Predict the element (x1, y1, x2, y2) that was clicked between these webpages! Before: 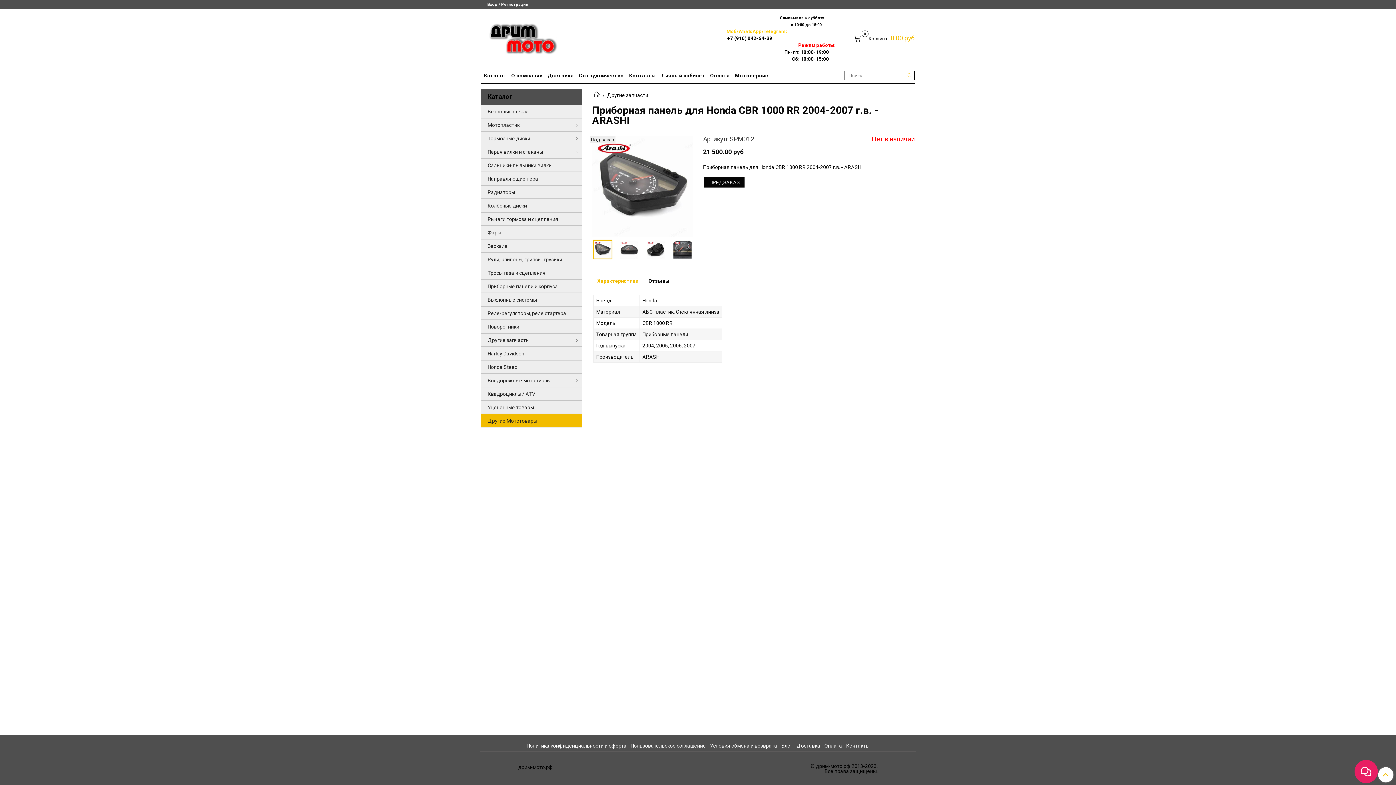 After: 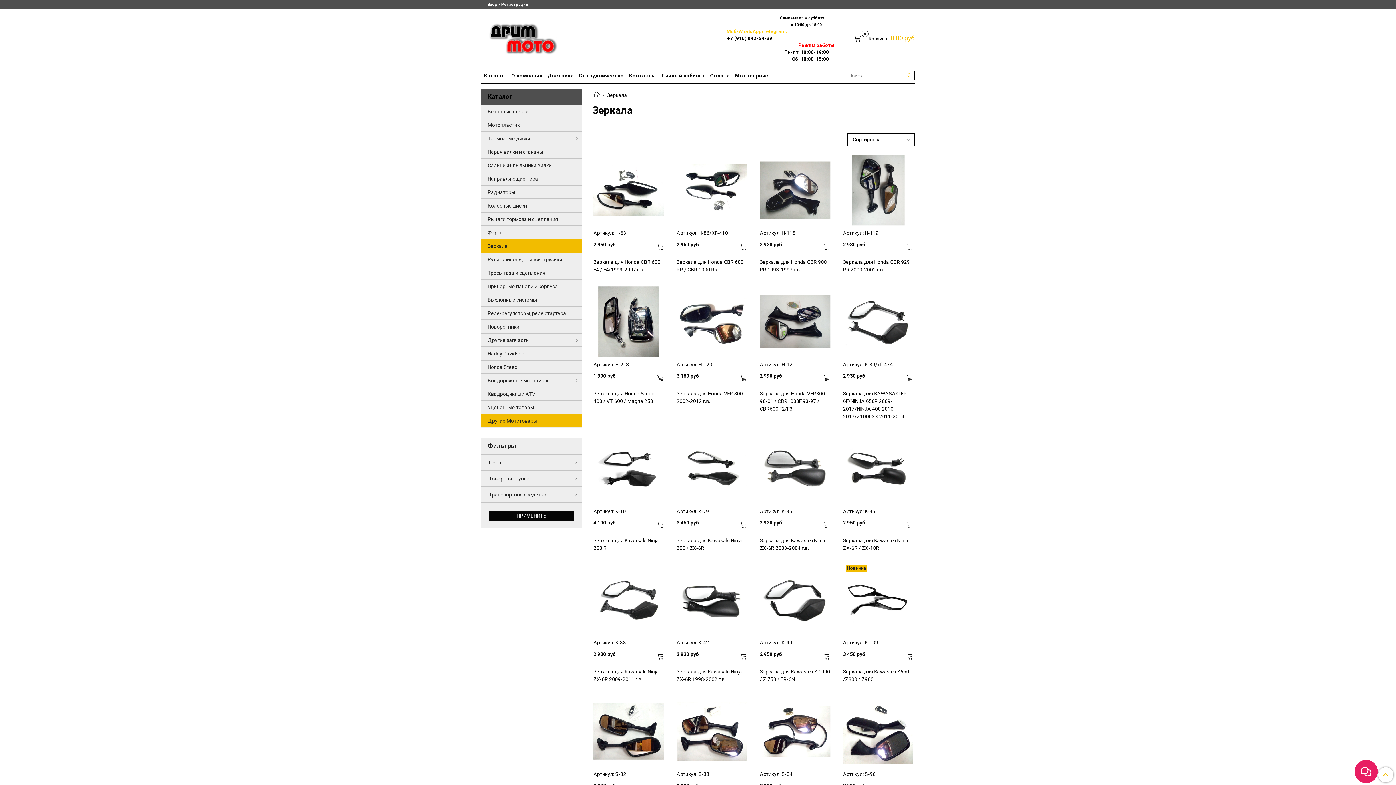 Action: bbox: (481, 239, 582, 252) label: Зеркала